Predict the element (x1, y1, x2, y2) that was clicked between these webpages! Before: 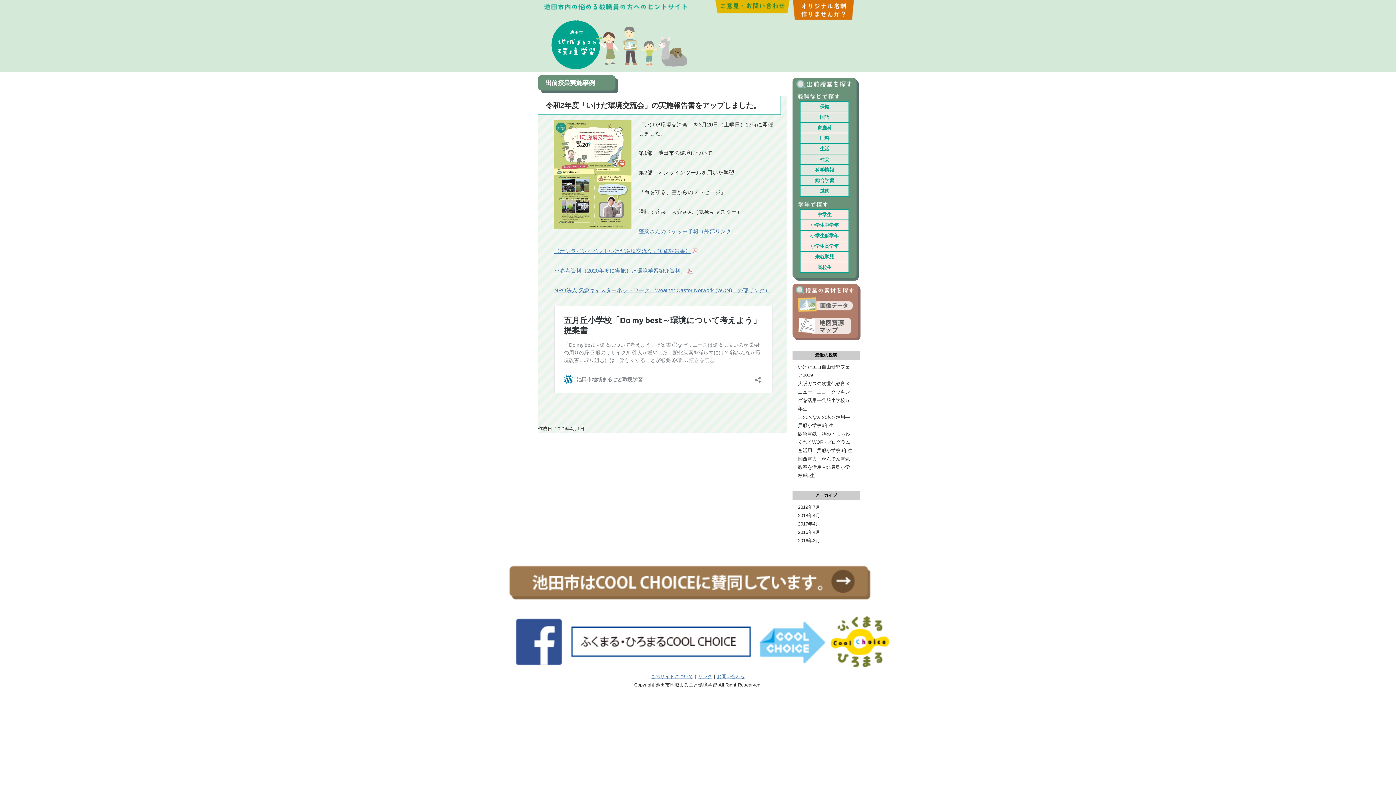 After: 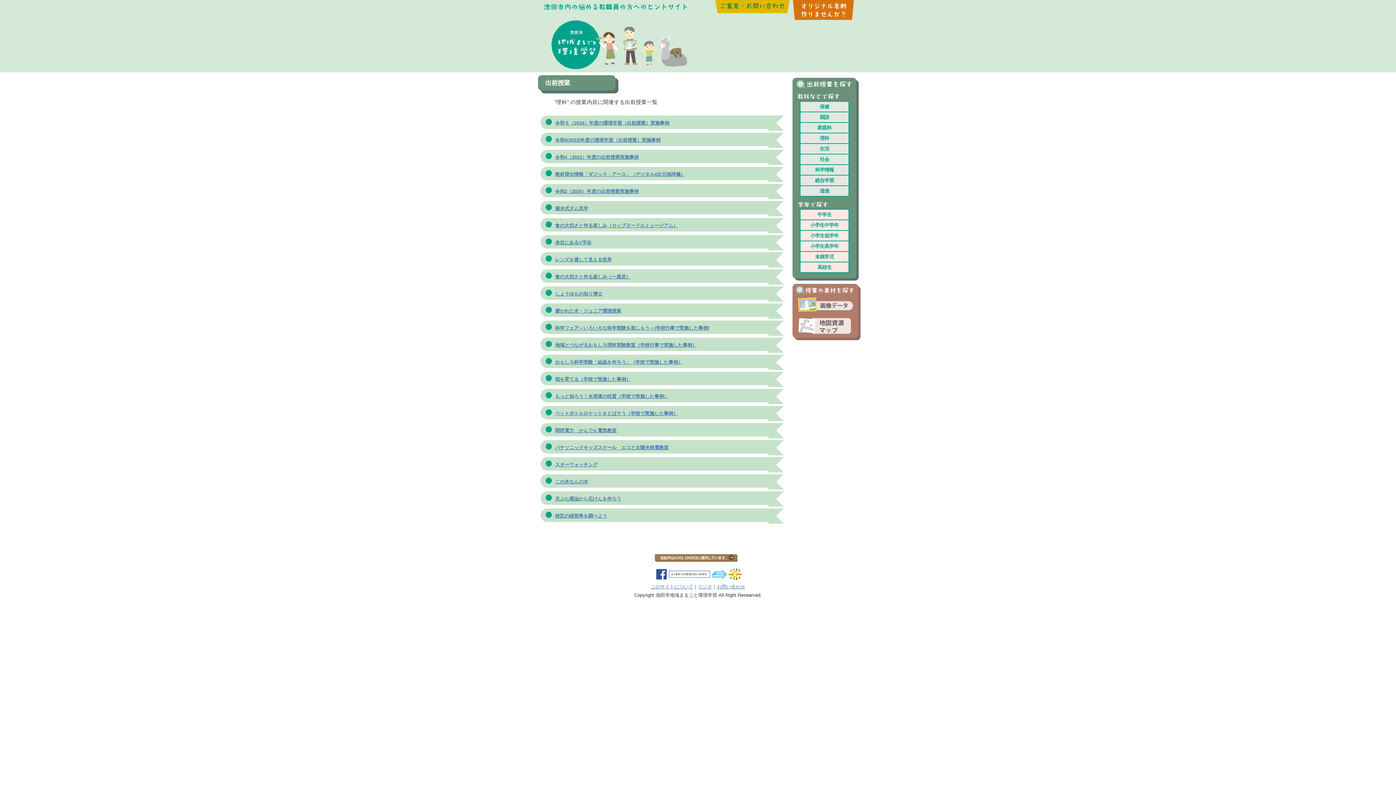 Action: bbox: (800, 133, 848, 143) label: 理科